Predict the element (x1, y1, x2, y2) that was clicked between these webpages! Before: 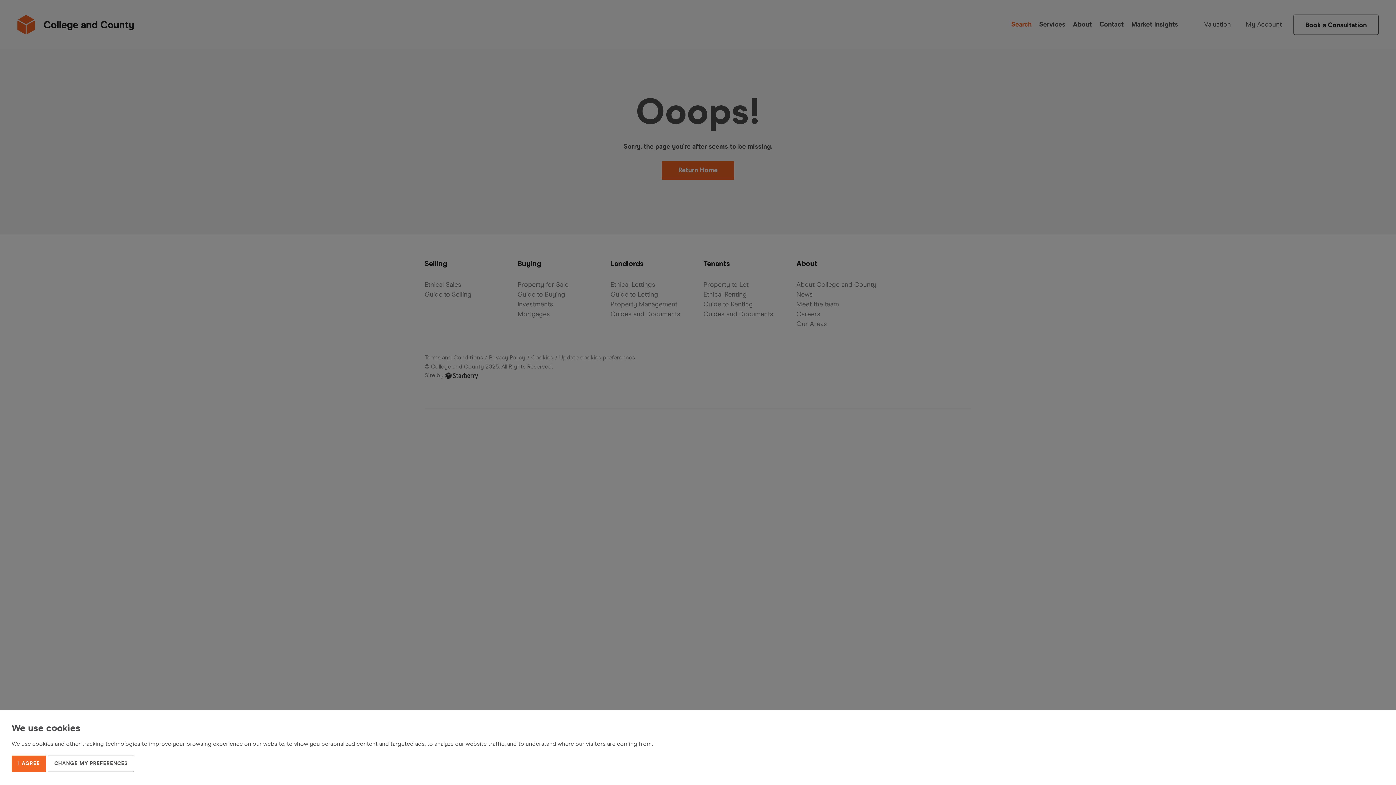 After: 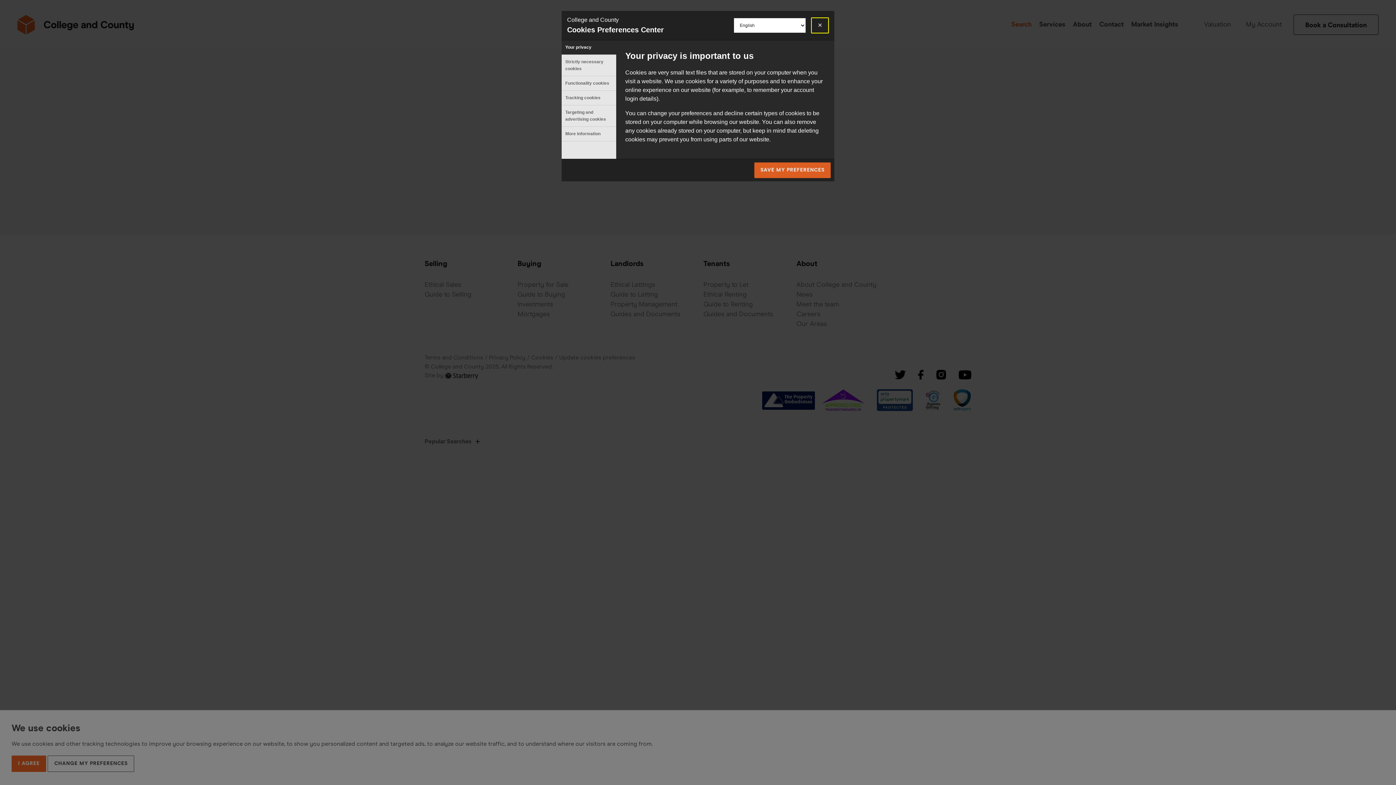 Action: label: CHANGE MY PREFERENCES bbox: (47, 756, 134, 772)